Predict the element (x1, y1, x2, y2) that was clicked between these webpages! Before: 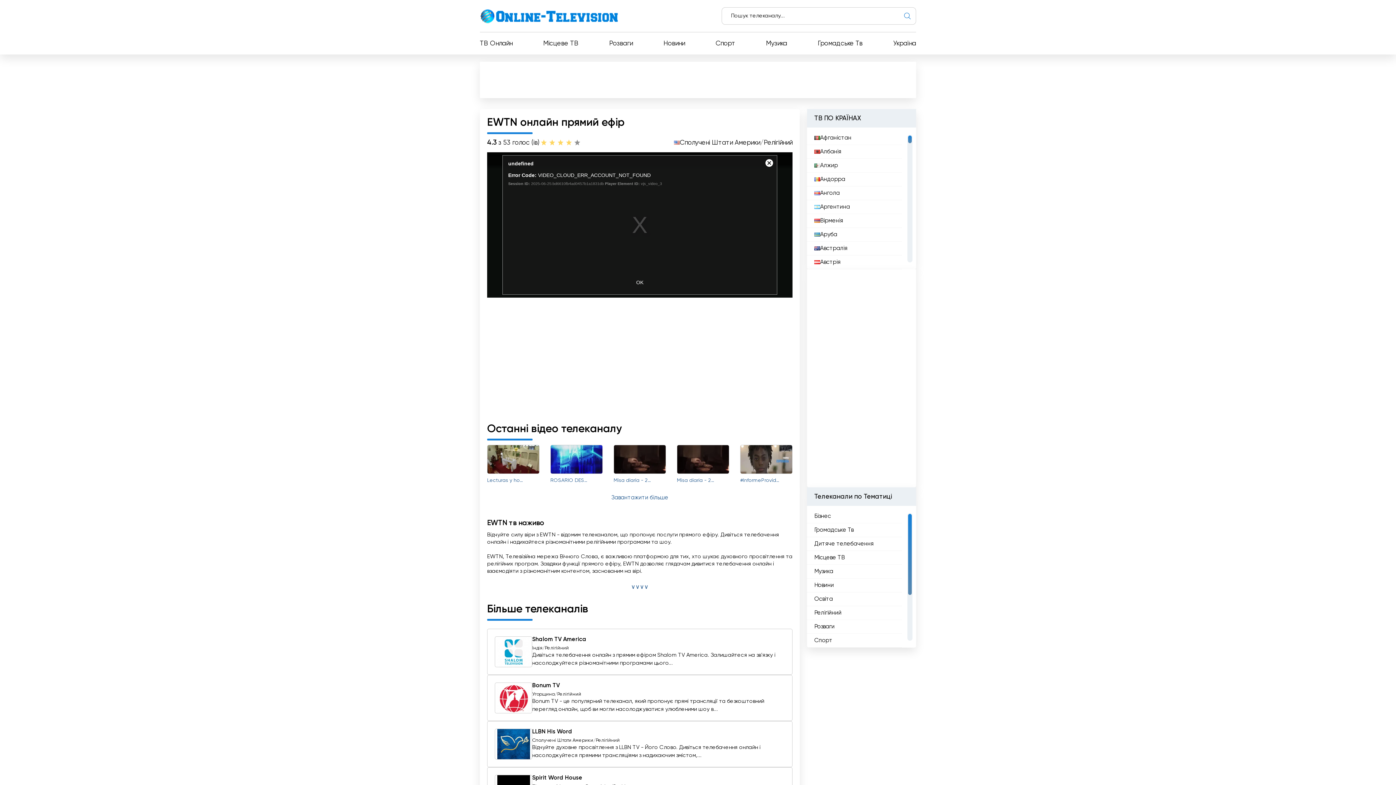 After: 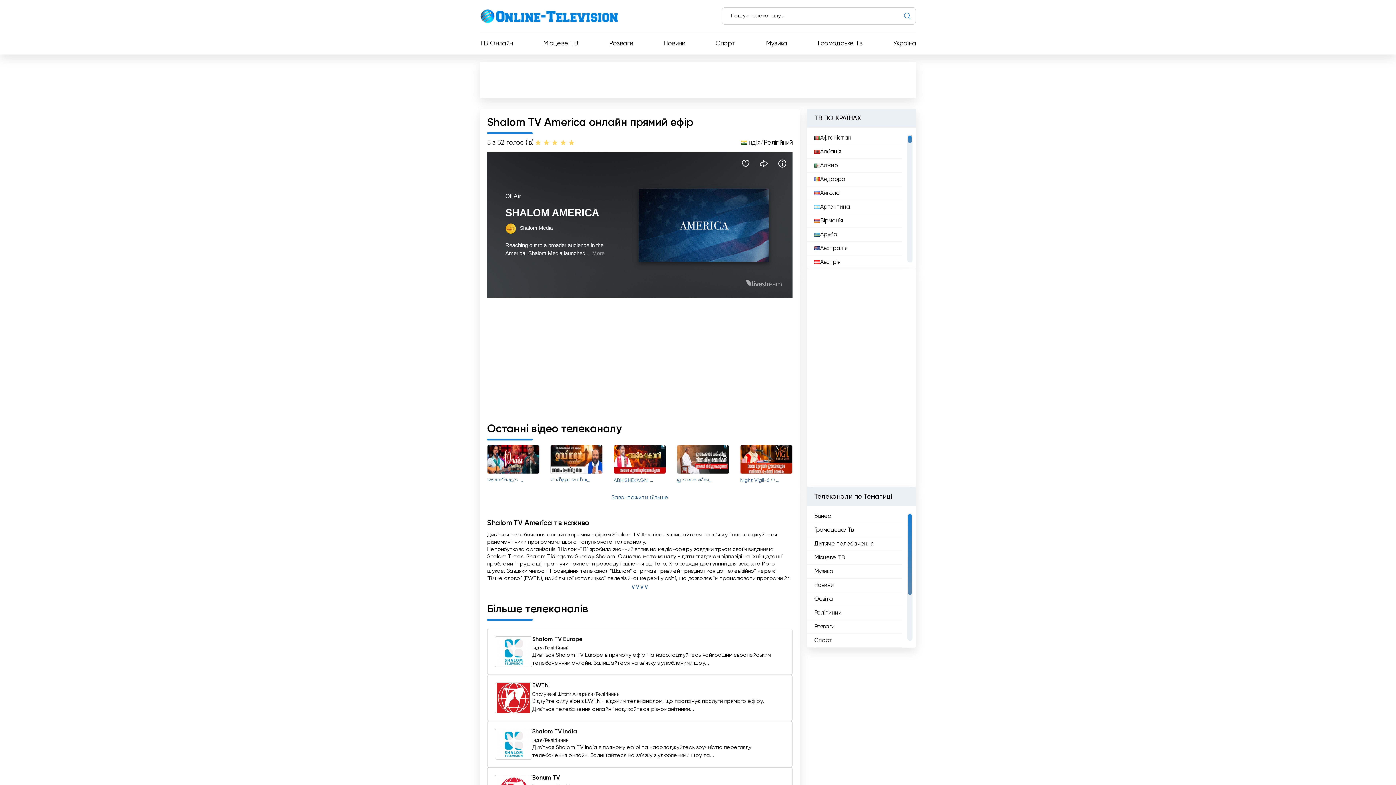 Action: bbox: (532, 637, 586, 642) label: Shalom TV America